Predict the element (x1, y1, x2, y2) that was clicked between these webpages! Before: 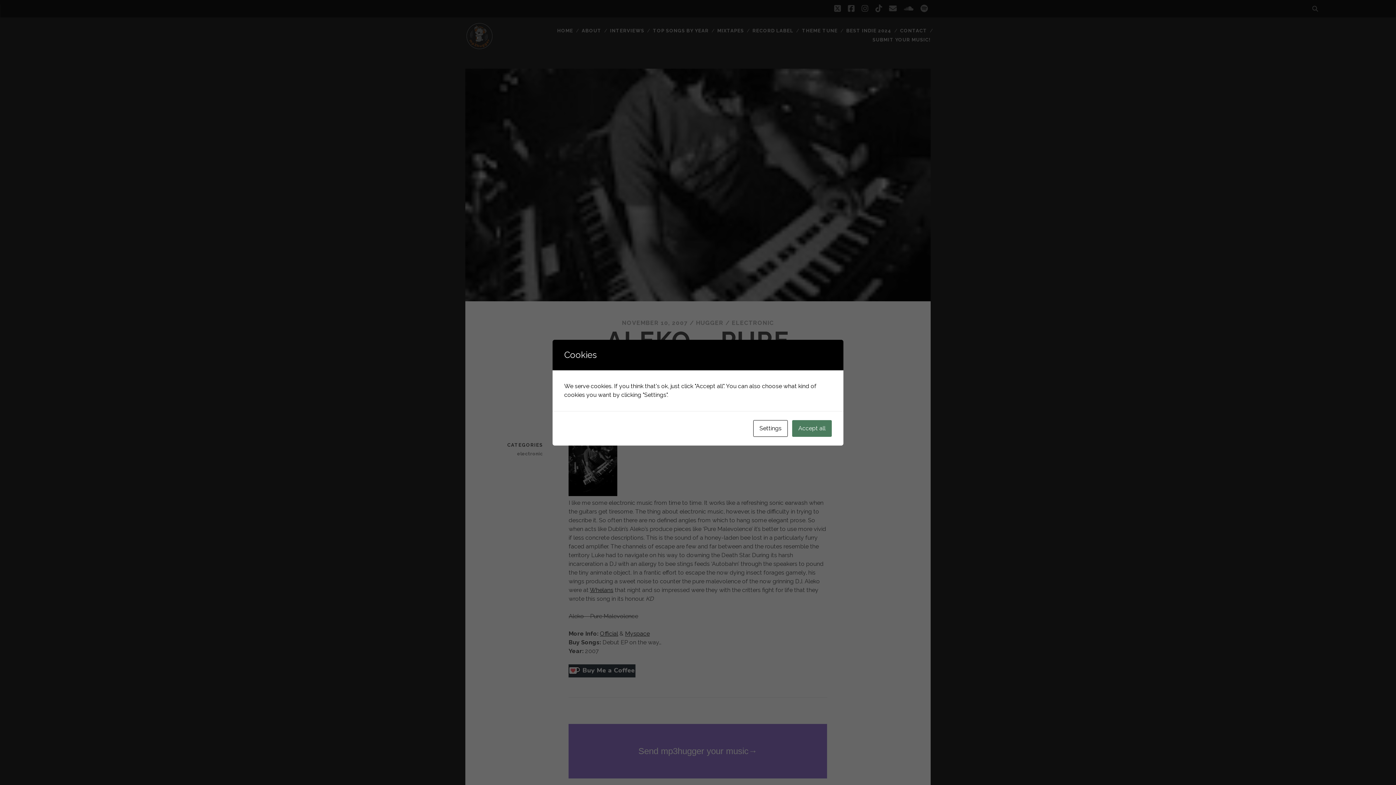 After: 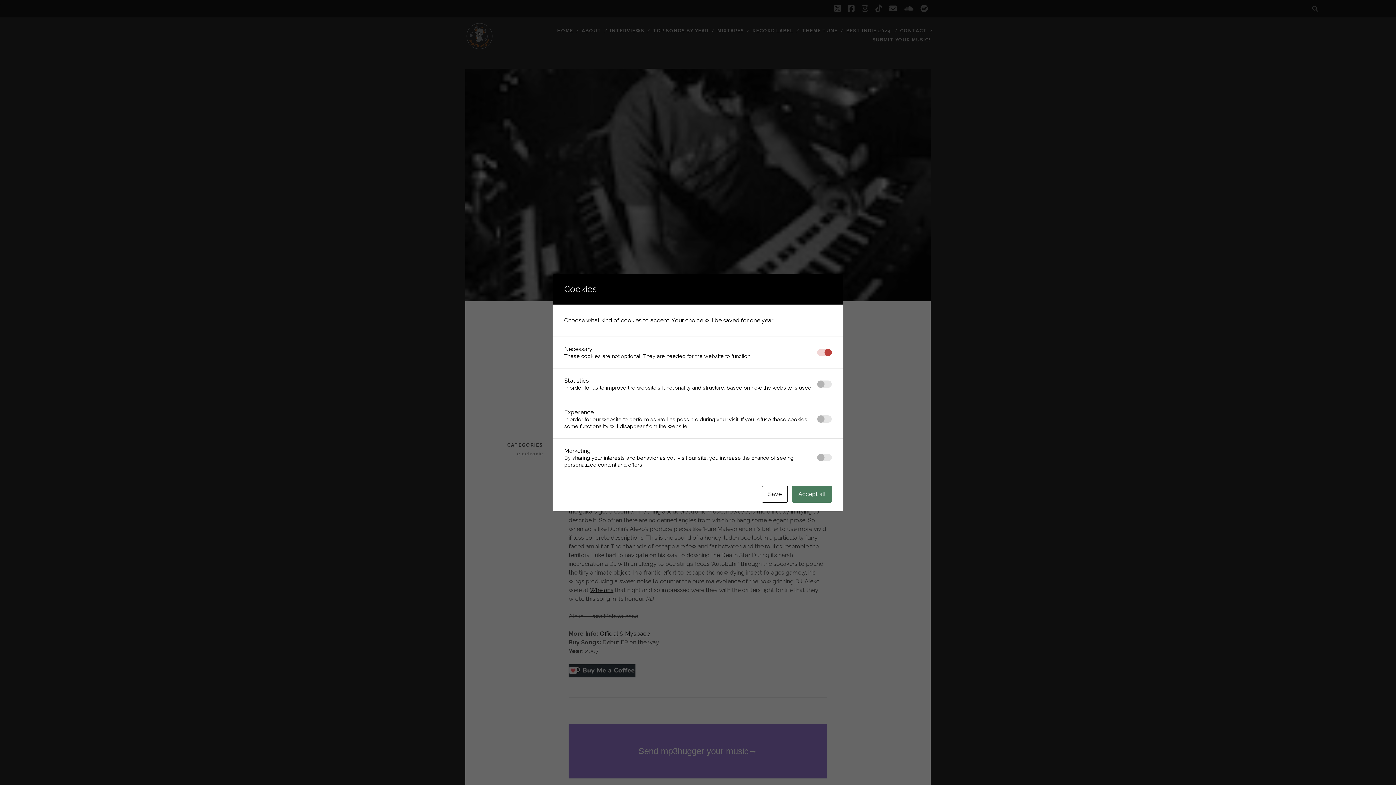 Action: label: Settings bbox: (753, 420, 788, 436)